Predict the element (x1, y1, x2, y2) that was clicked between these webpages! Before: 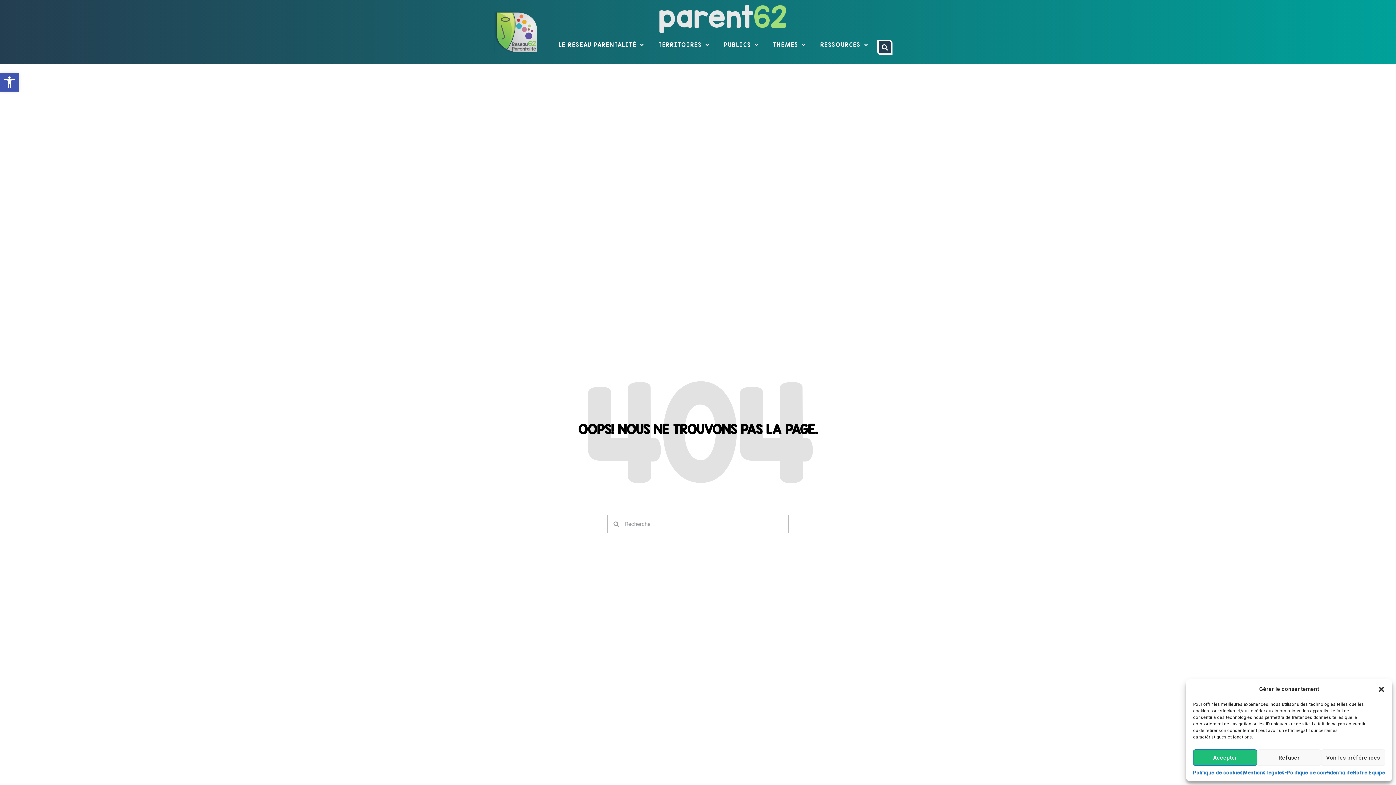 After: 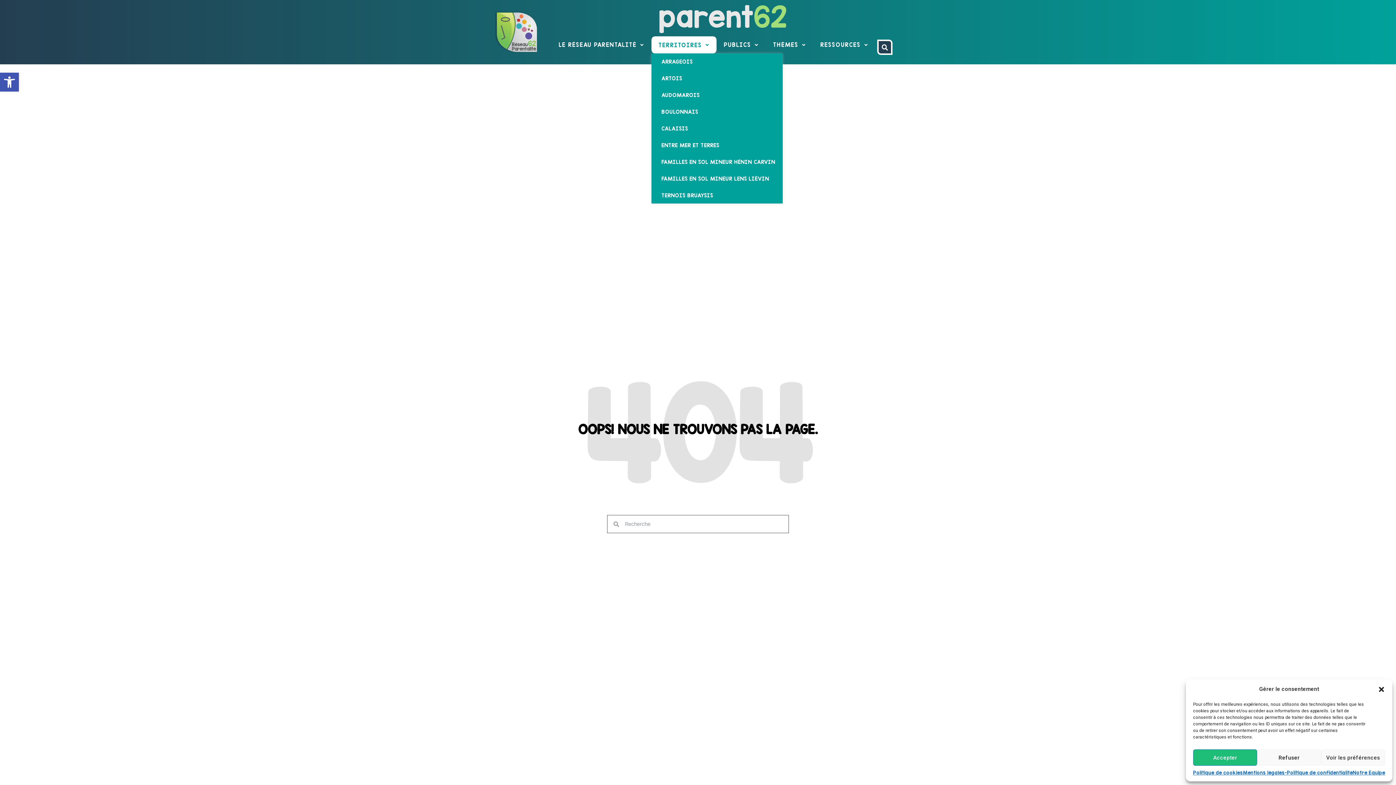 Action: bbox: (651, 36, 716, 53) label: TERRITOIRES